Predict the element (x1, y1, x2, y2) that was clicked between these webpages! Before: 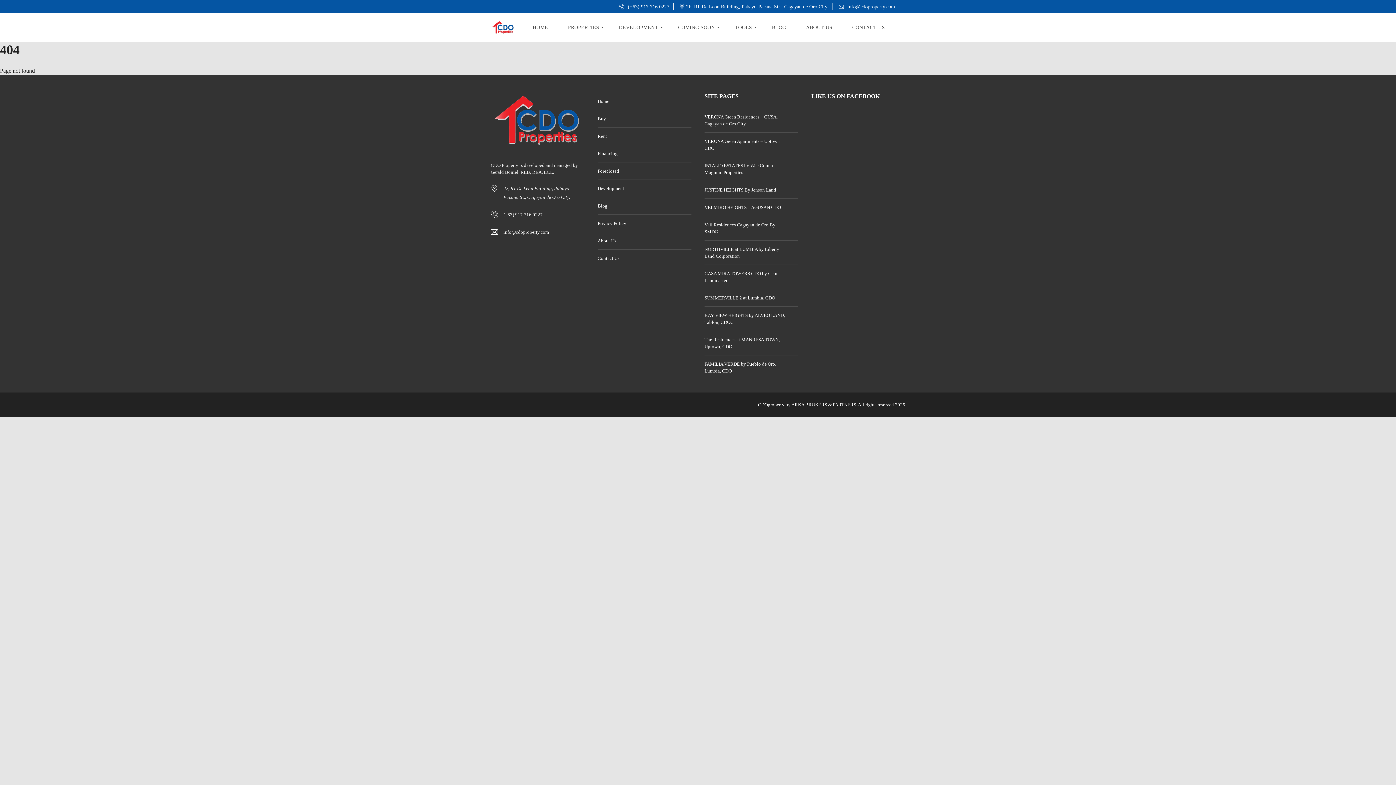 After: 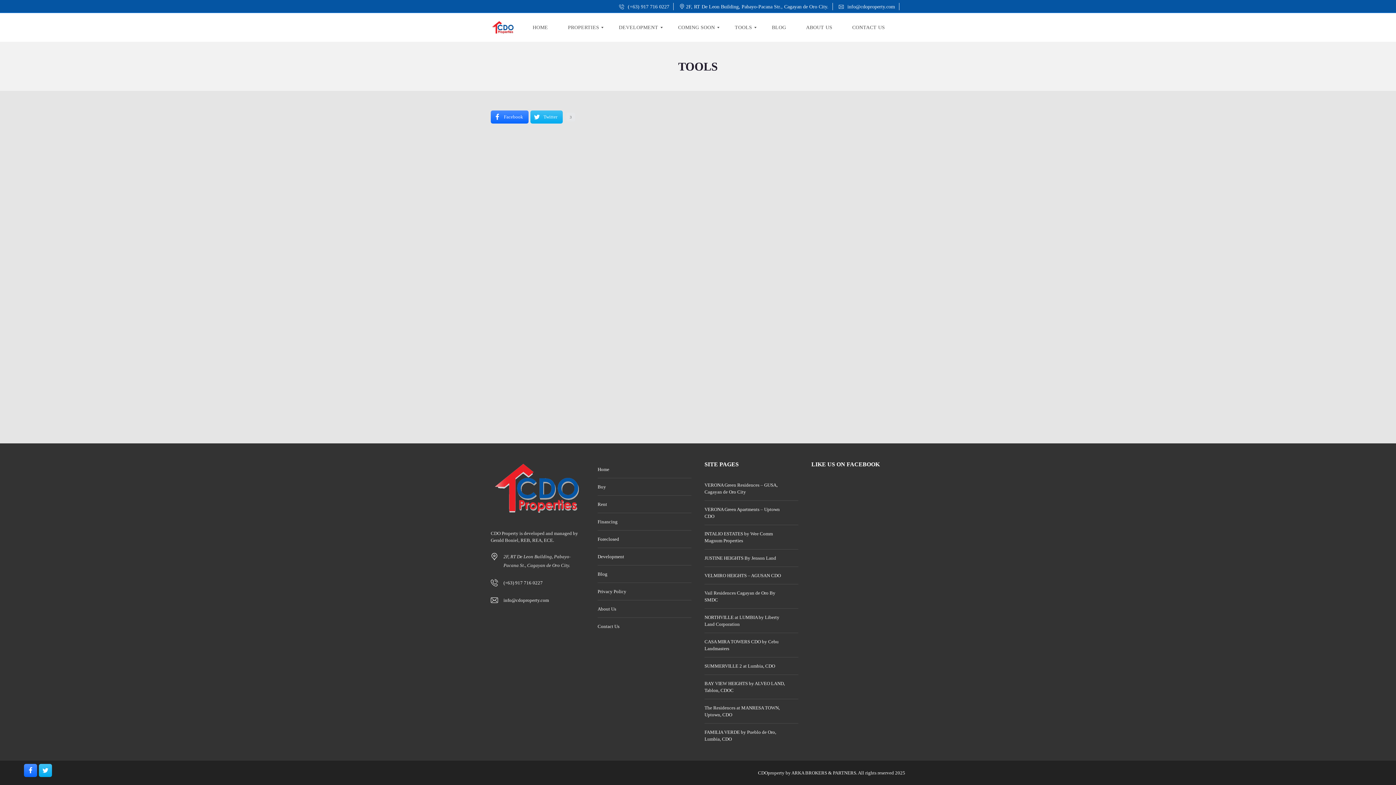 Action: label: TOOLS bbox: (728, 13, 758, 42)